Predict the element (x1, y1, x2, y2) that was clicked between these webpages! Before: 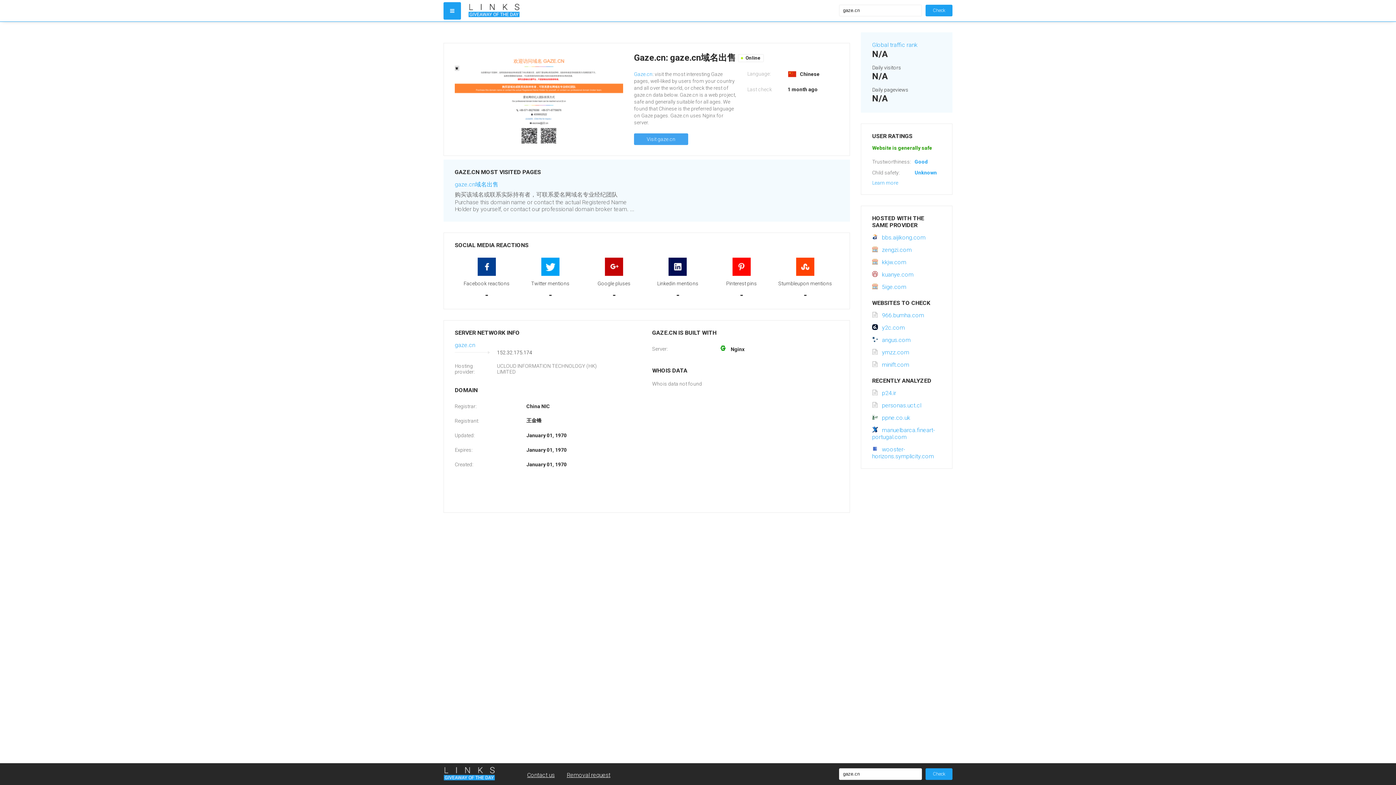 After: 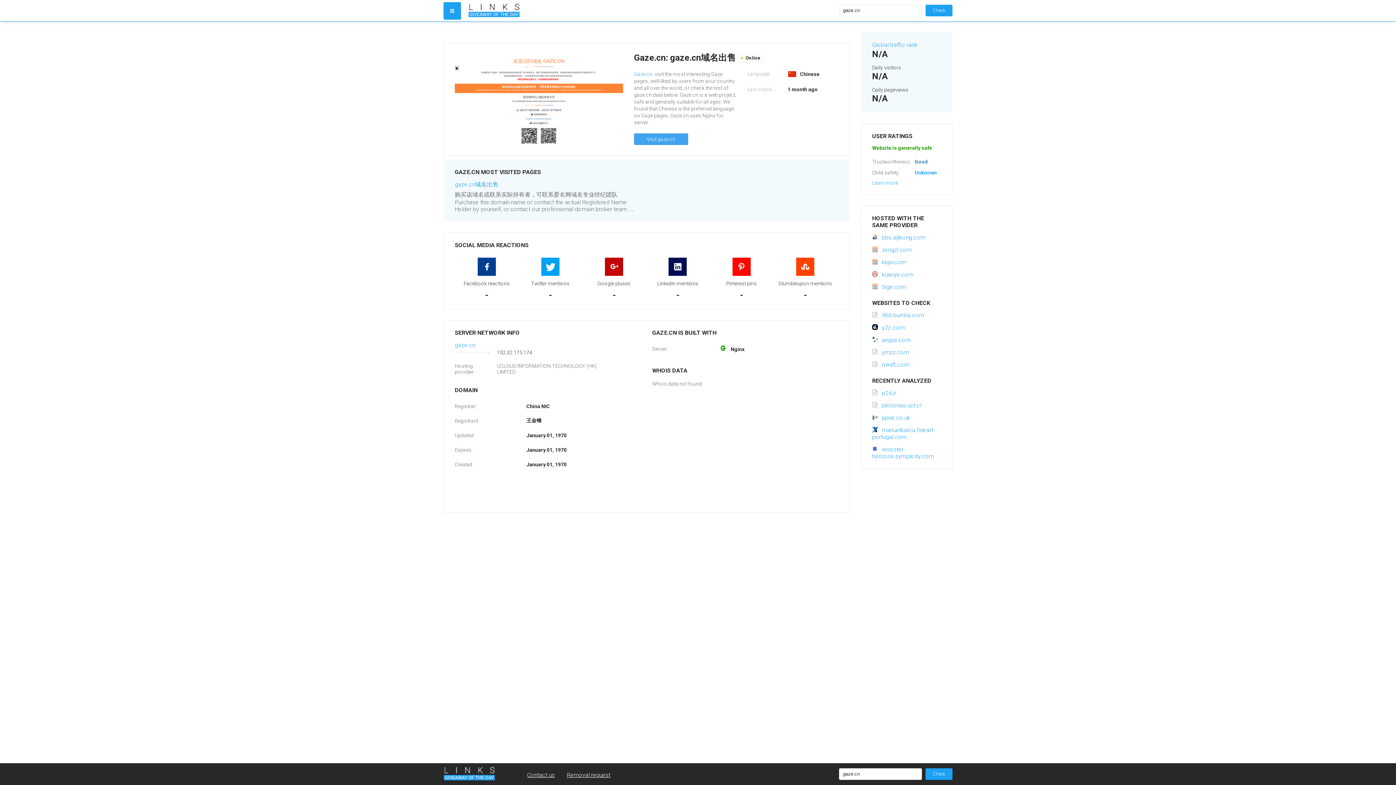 Action: label: Good bbox: (914, 158, 928, 164)